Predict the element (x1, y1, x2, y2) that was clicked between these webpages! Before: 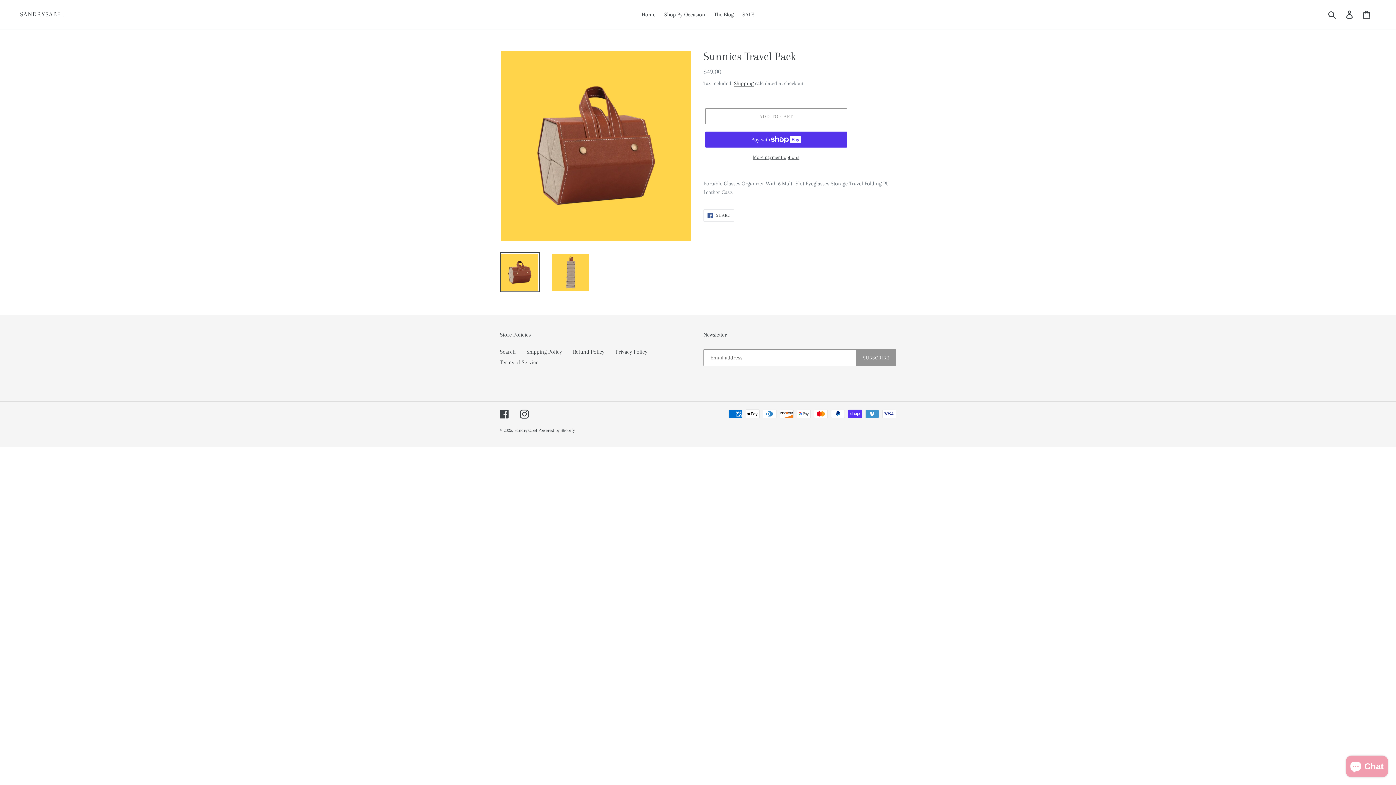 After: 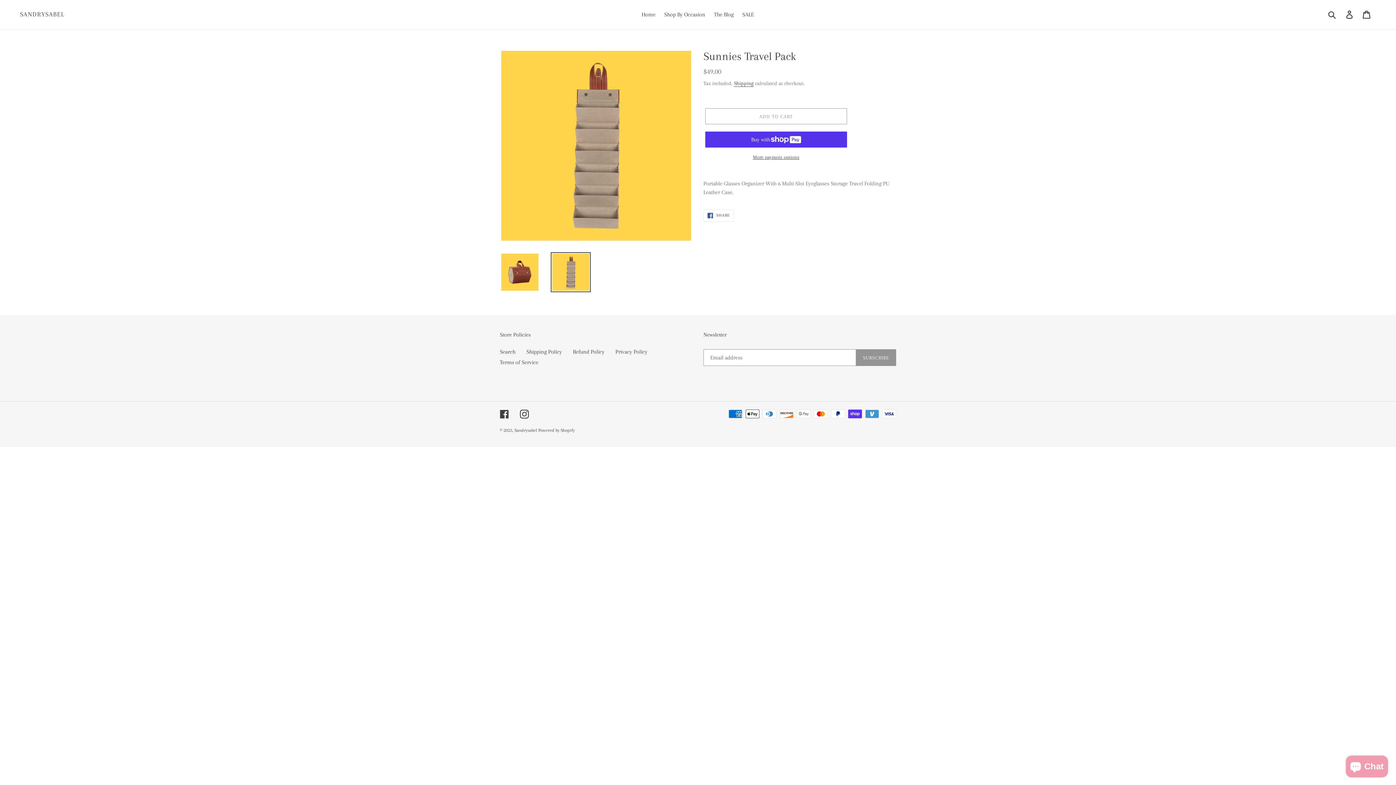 Action: bbox: (550, 252, 590, 292)